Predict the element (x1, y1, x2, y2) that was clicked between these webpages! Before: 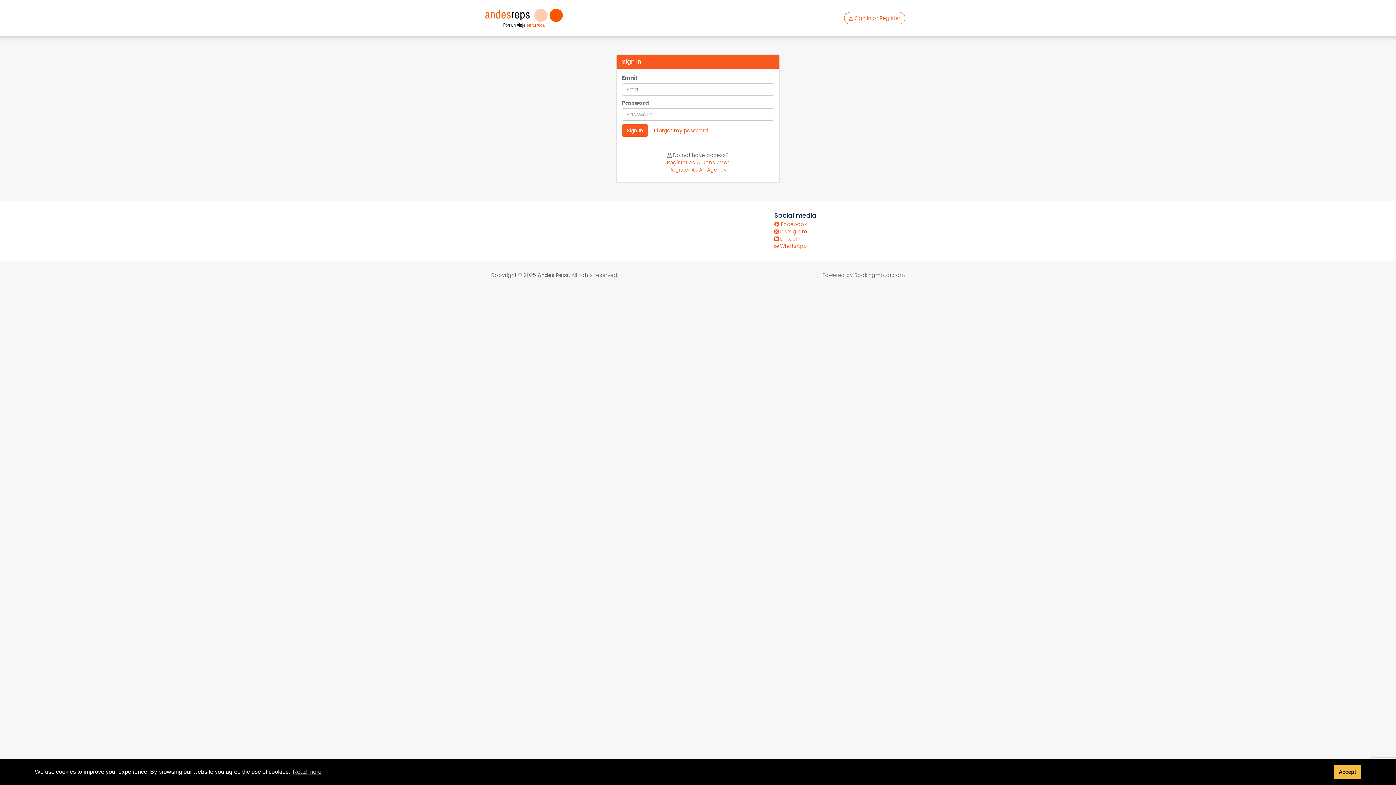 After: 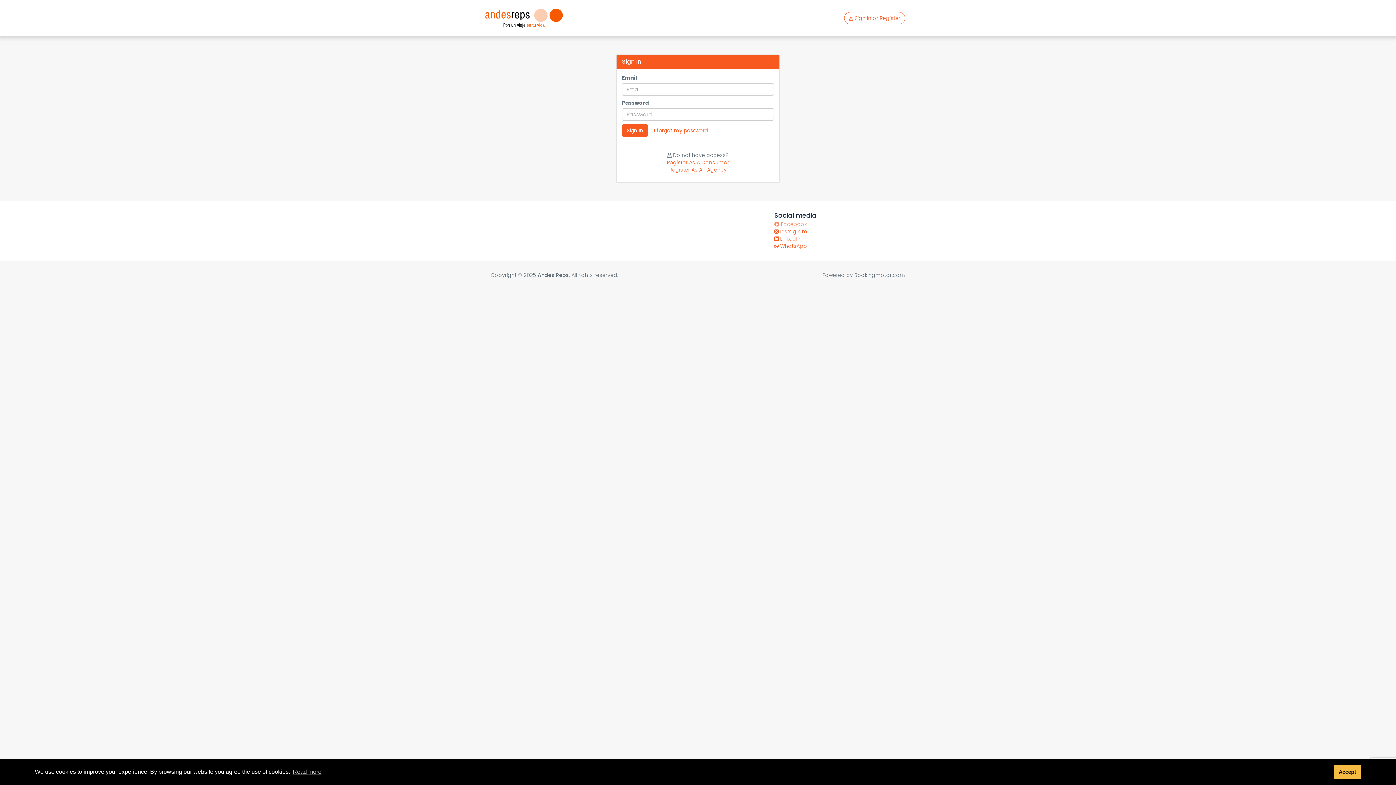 Action: label:  Facebook bbox: (774, 220, 905, 228)